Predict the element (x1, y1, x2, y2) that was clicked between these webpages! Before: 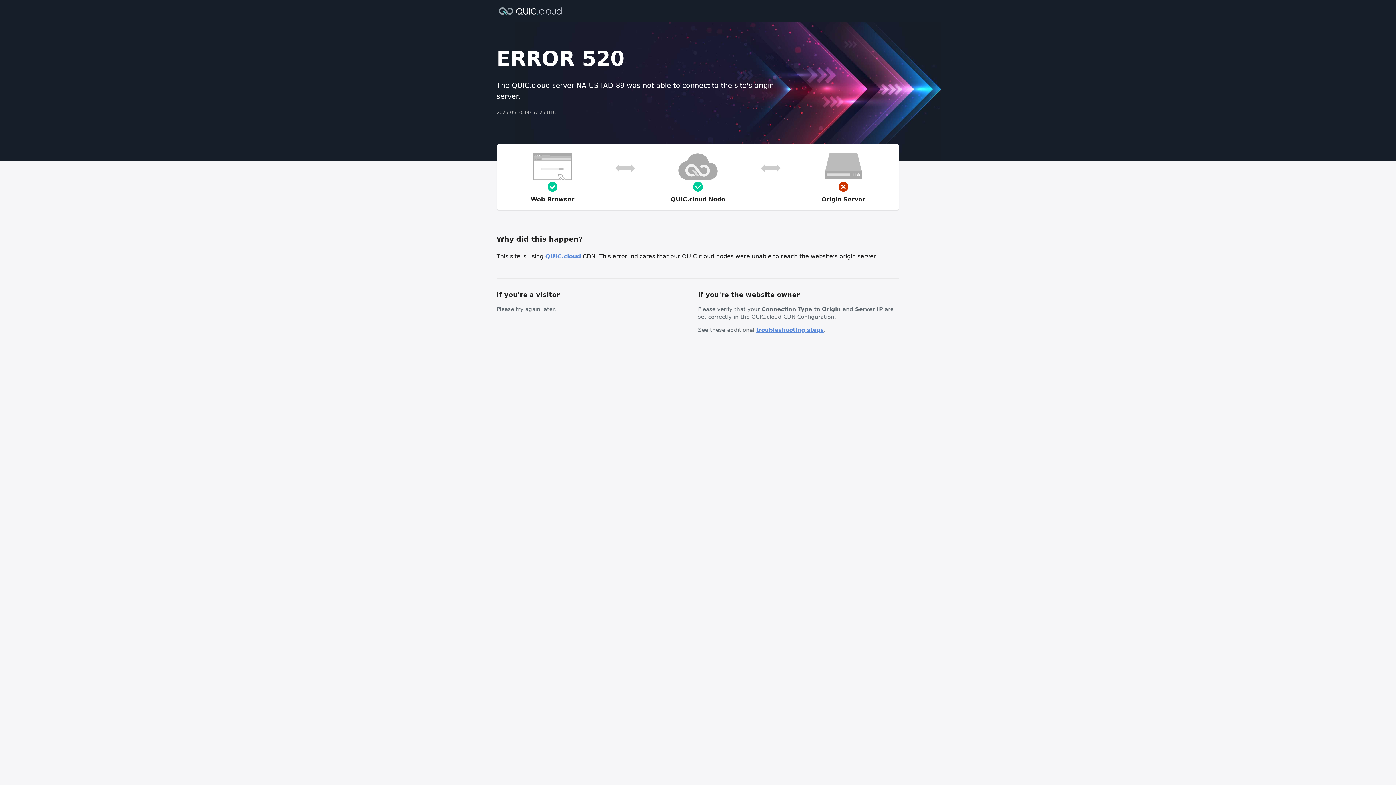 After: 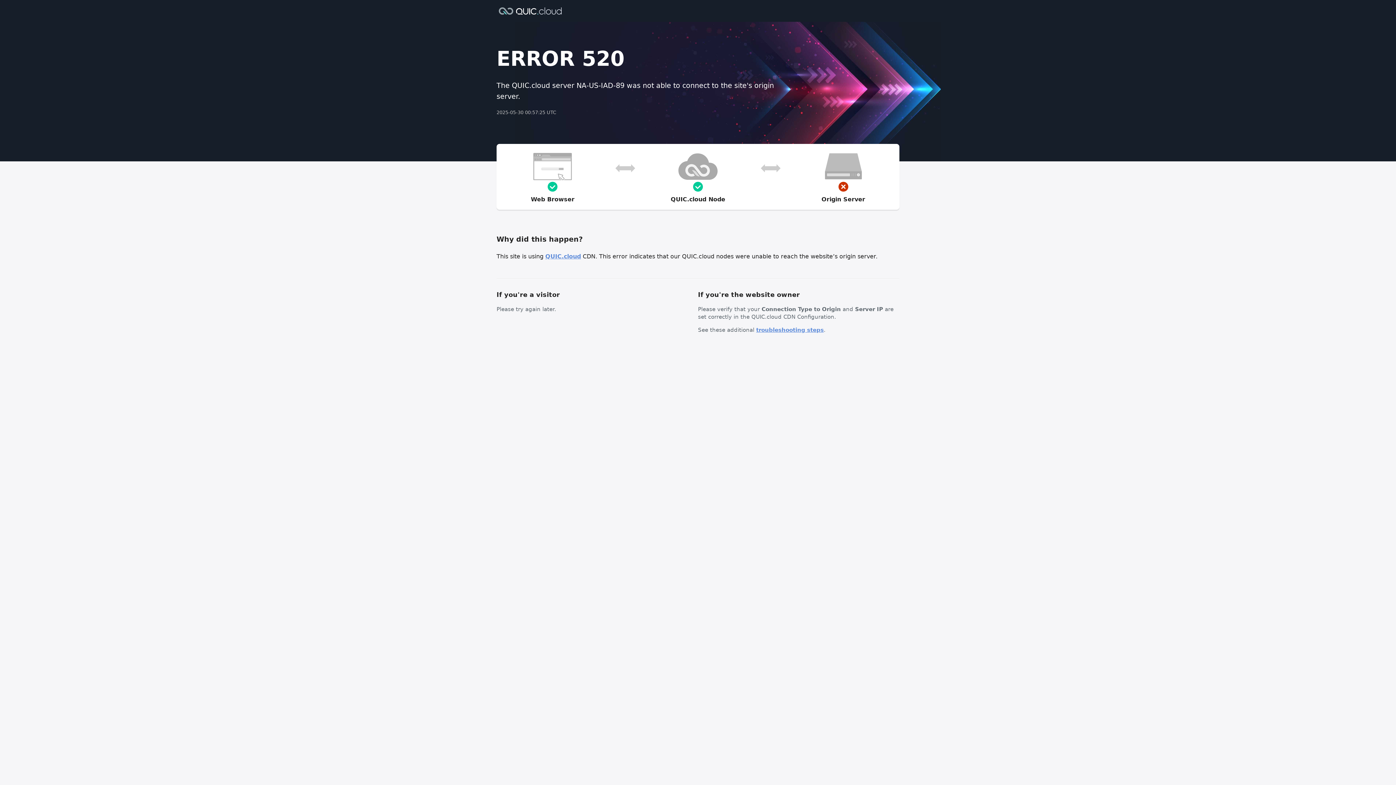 Action: label: troubleshooting steps bbox: (756, 326, 824, 333)